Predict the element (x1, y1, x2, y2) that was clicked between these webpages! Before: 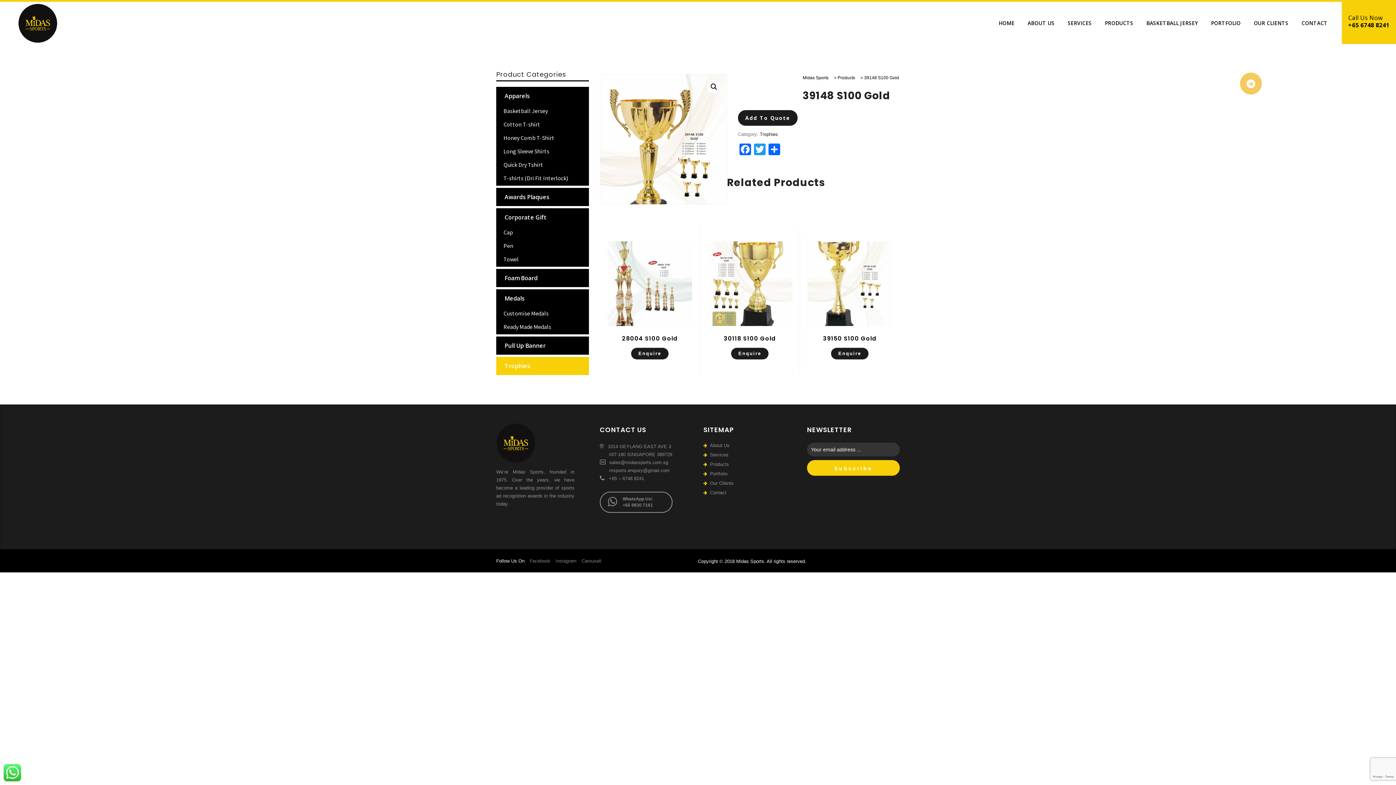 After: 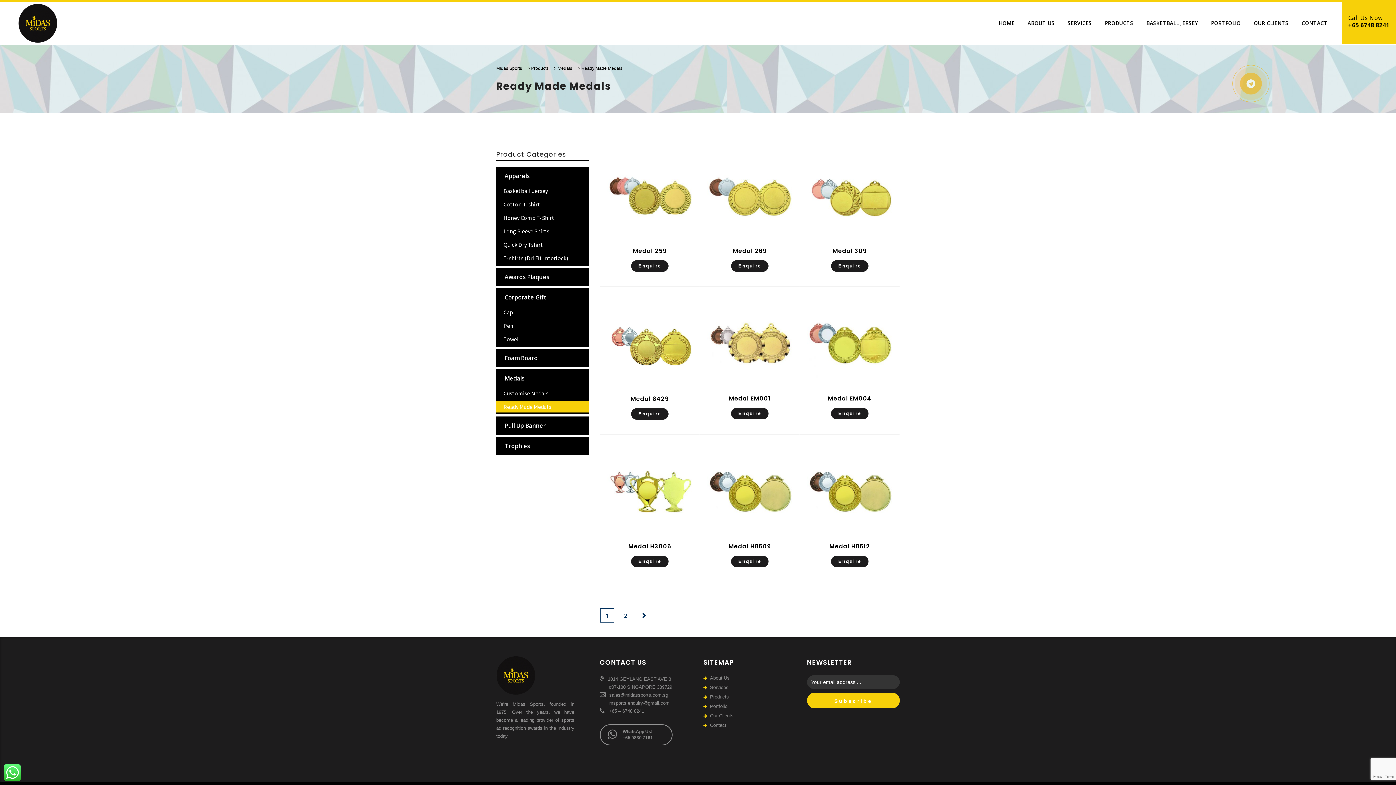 Action: label: Ready Made Medals bbox: (501, 322, 551, 330)